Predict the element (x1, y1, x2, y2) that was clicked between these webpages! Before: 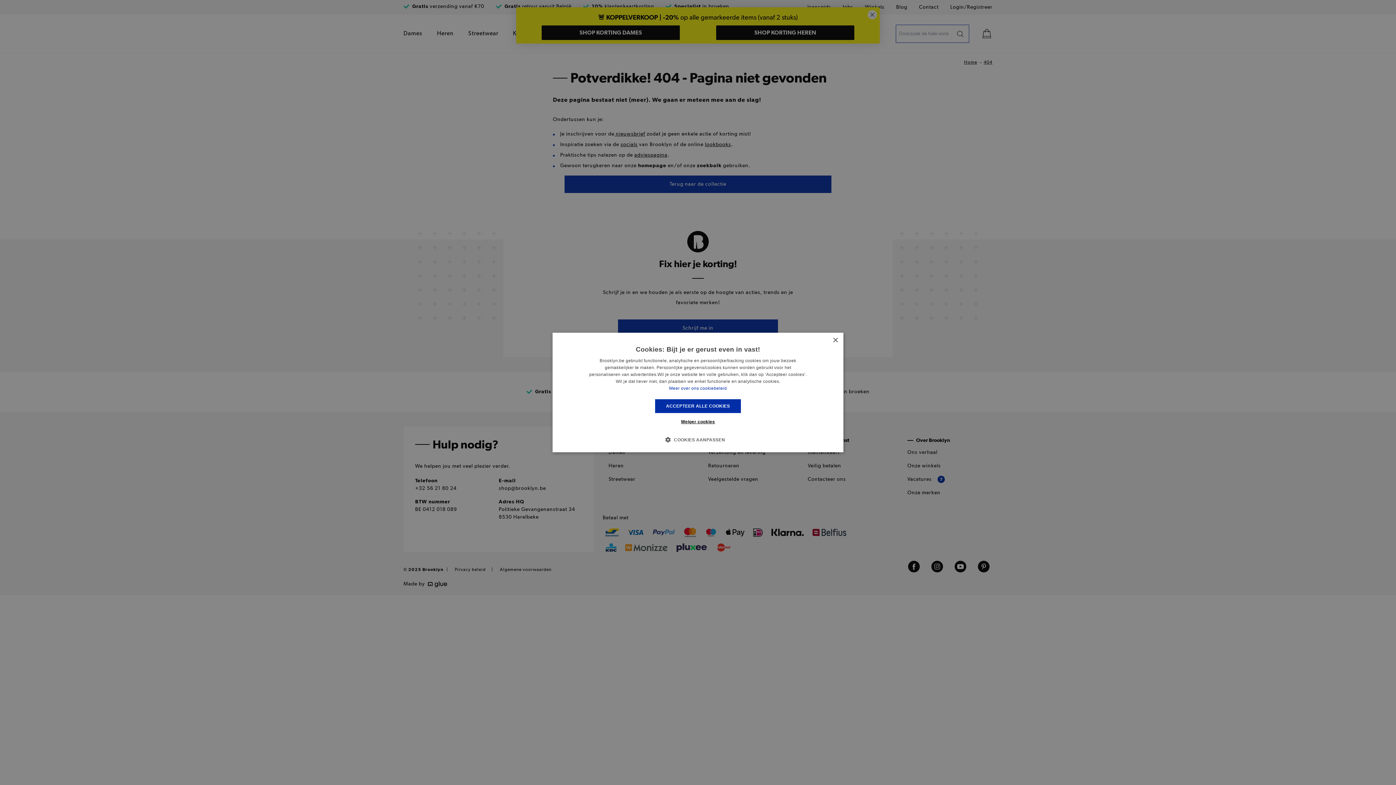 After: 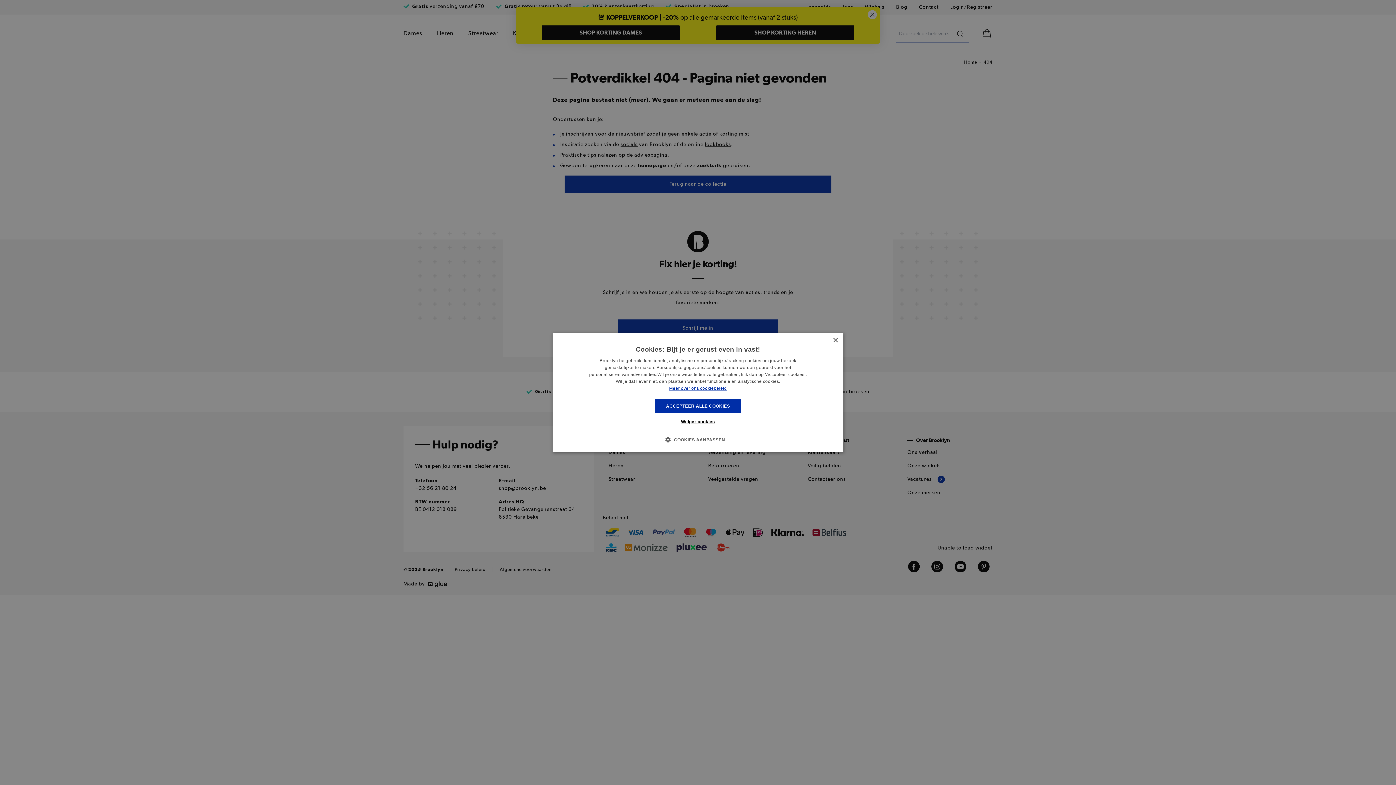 Action: label: Meer over ons cookiebeleid, opens a new window bbox: (669, 386, 727, 391)